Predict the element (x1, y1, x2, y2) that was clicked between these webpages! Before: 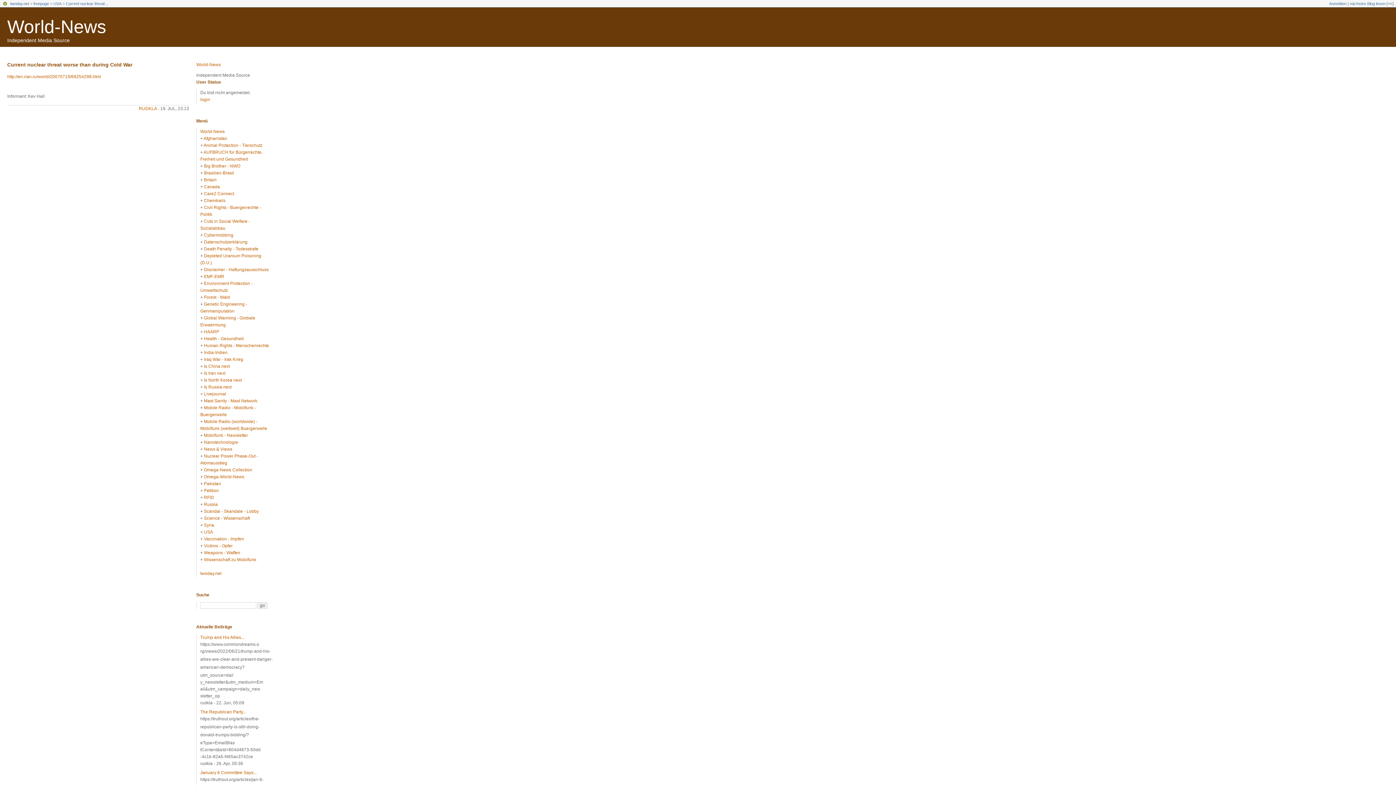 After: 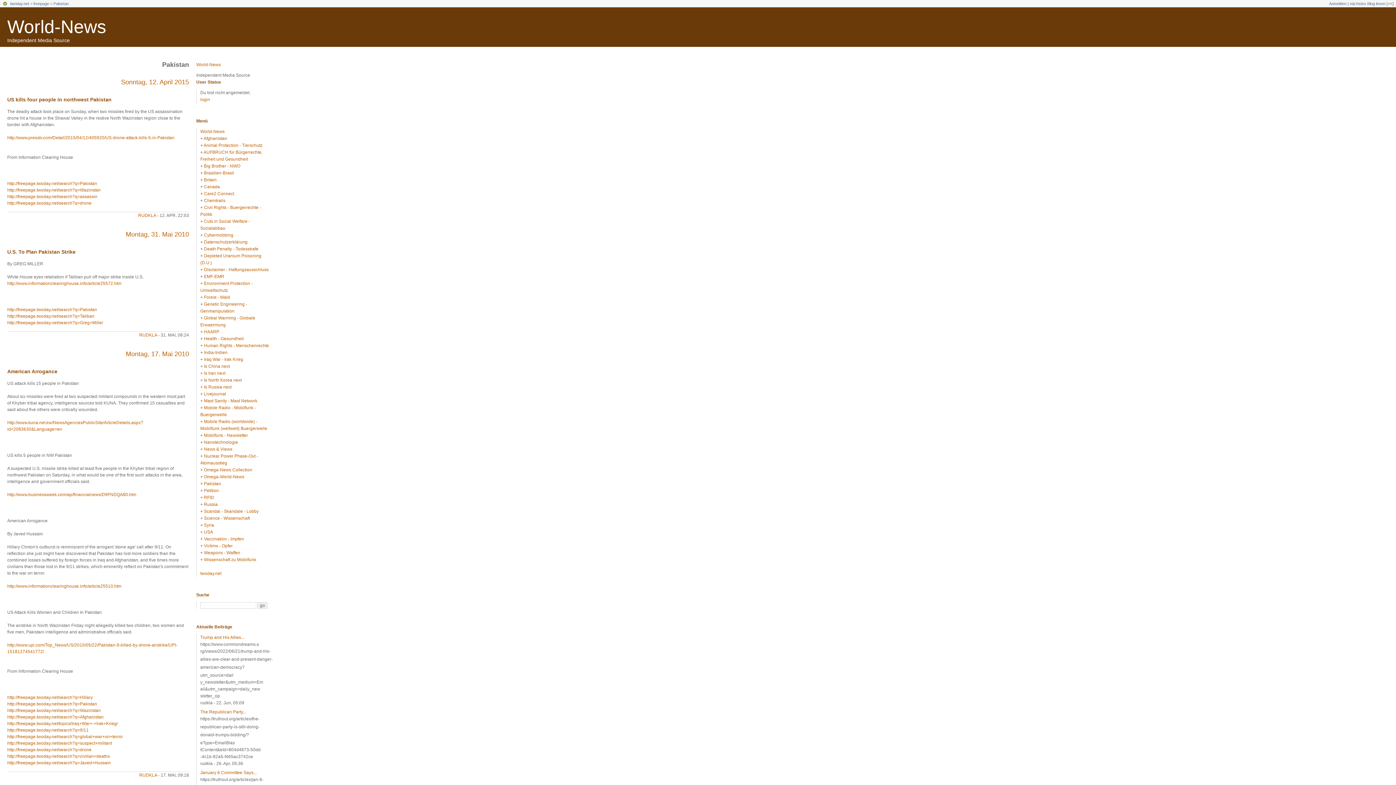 Action: label: Pakistan bbox: (204, 481, 221, 486)